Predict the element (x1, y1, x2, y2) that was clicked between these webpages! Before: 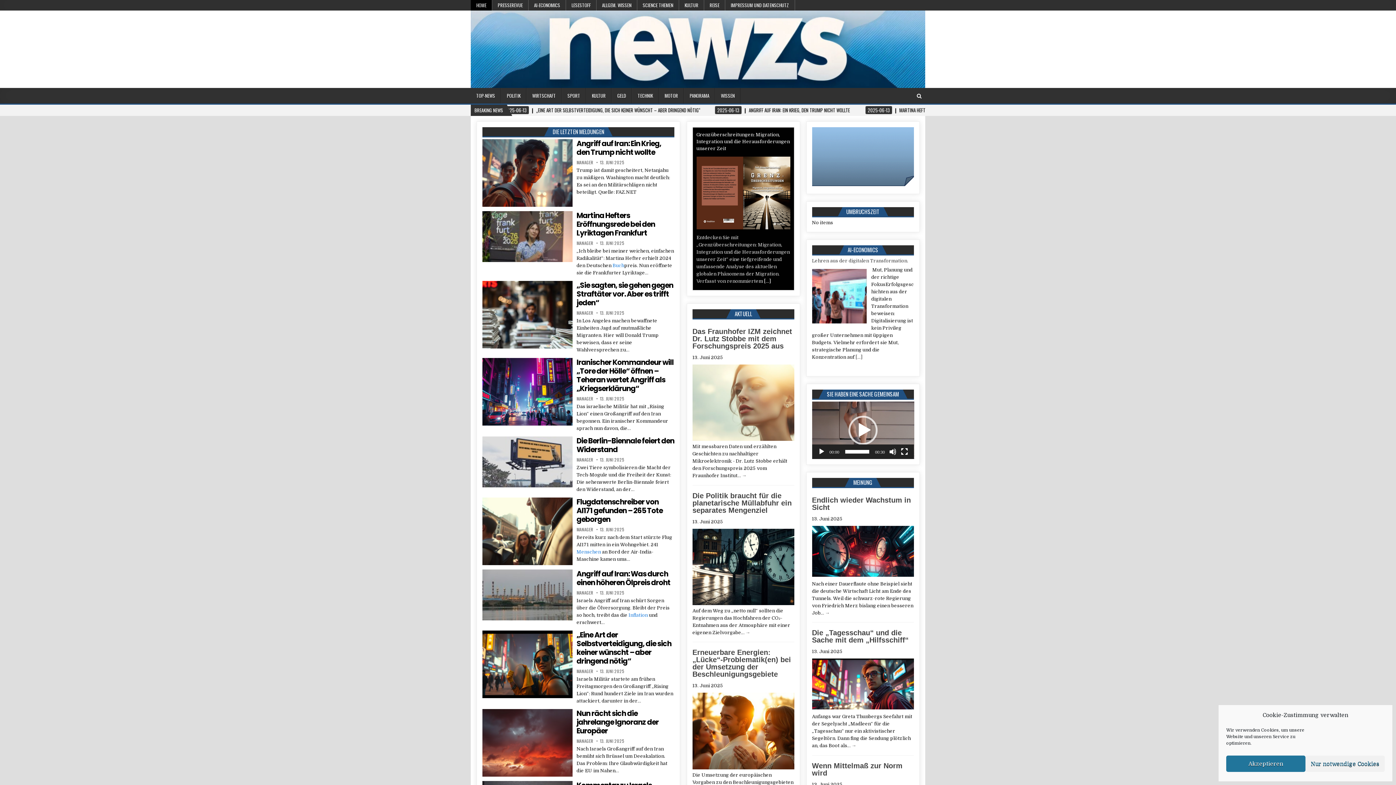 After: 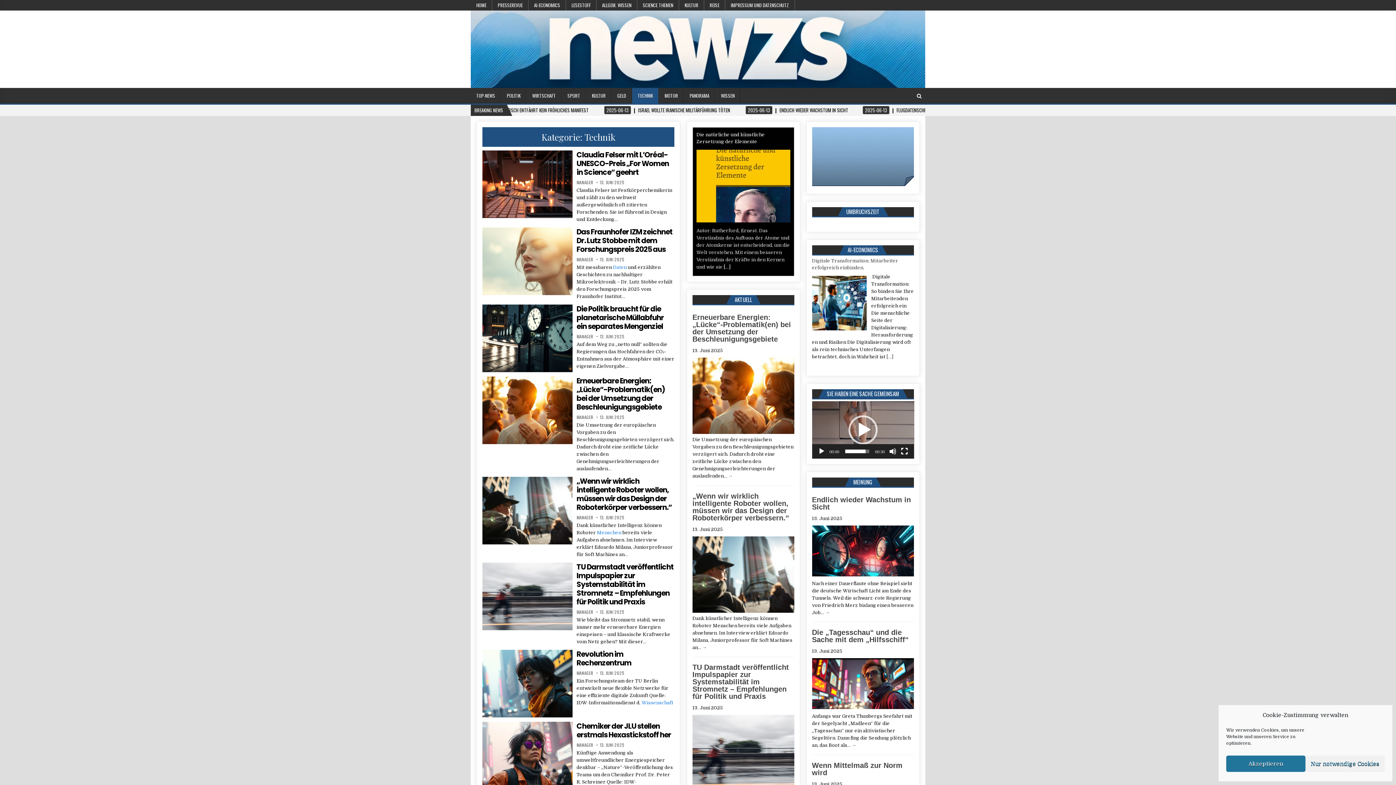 Action: bbox: (632, 88, 658, 103) label: TECHNIK